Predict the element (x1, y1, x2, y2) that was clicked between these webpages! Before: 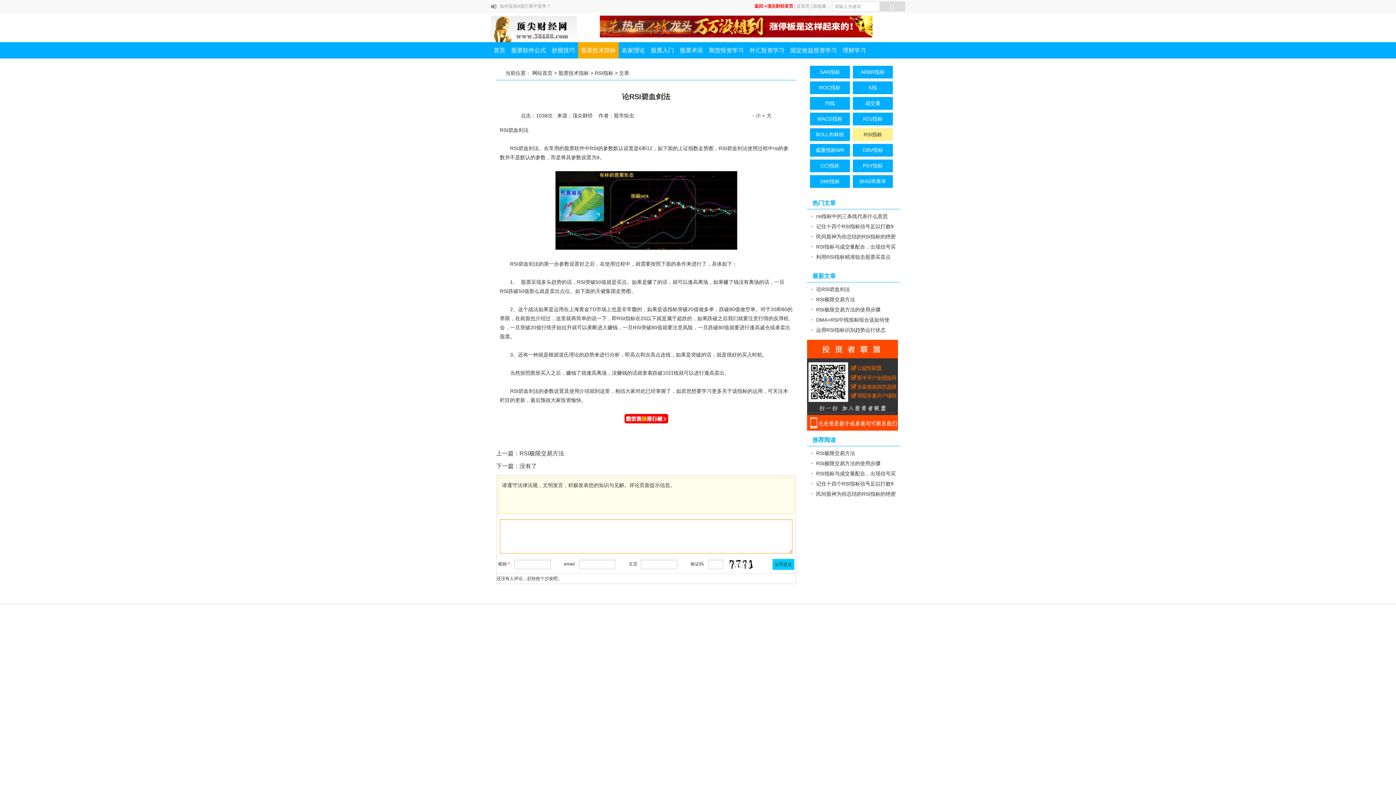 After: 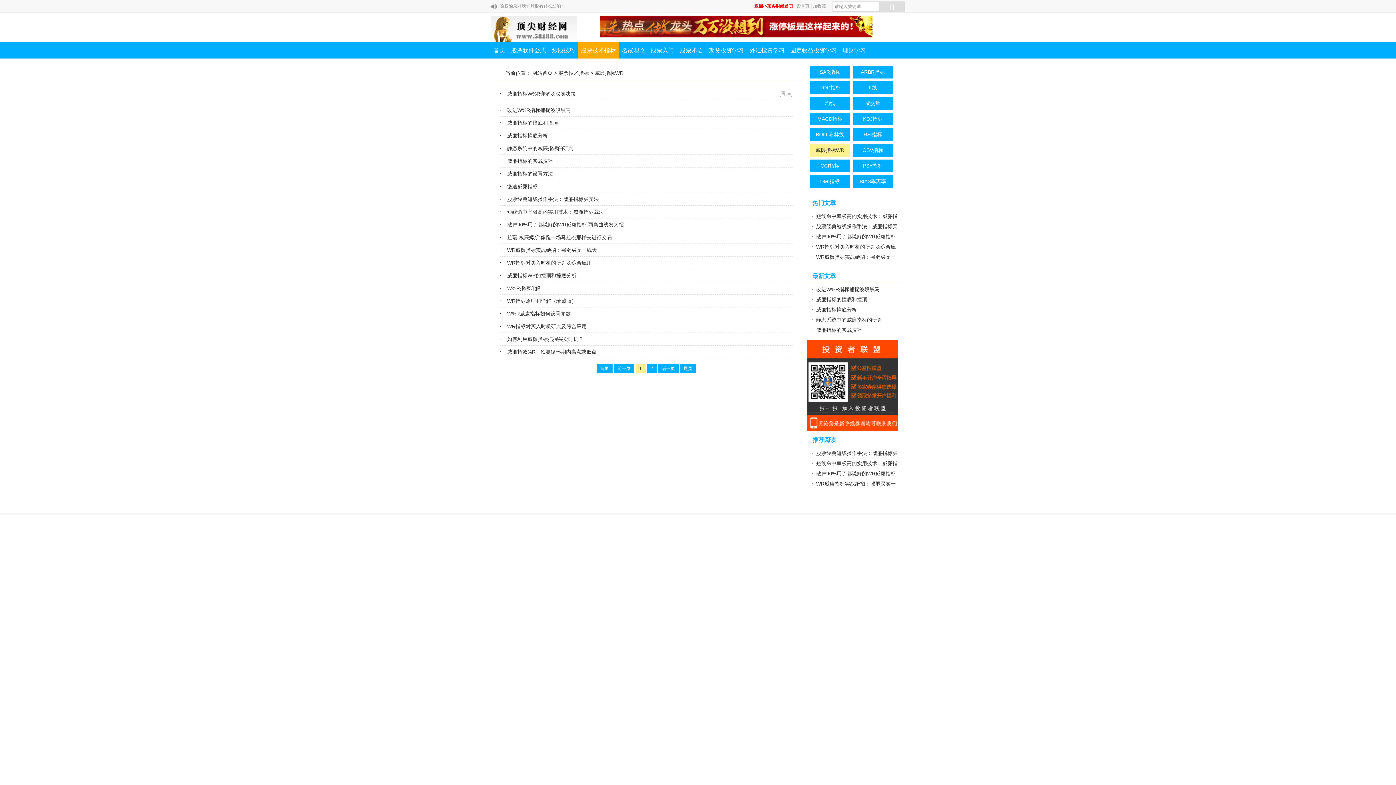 Action: label: 威廉指标WR bbox: (810, 144, 850, 156)